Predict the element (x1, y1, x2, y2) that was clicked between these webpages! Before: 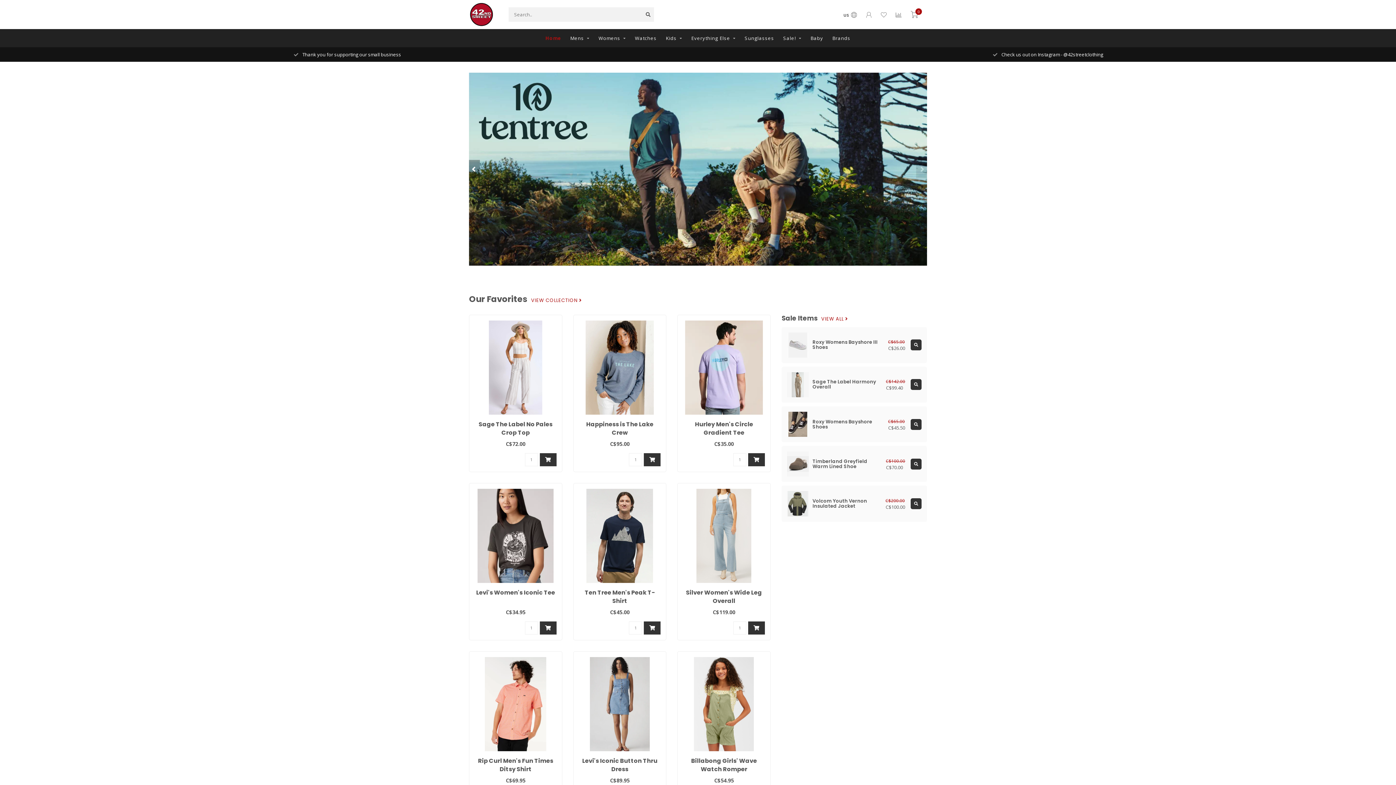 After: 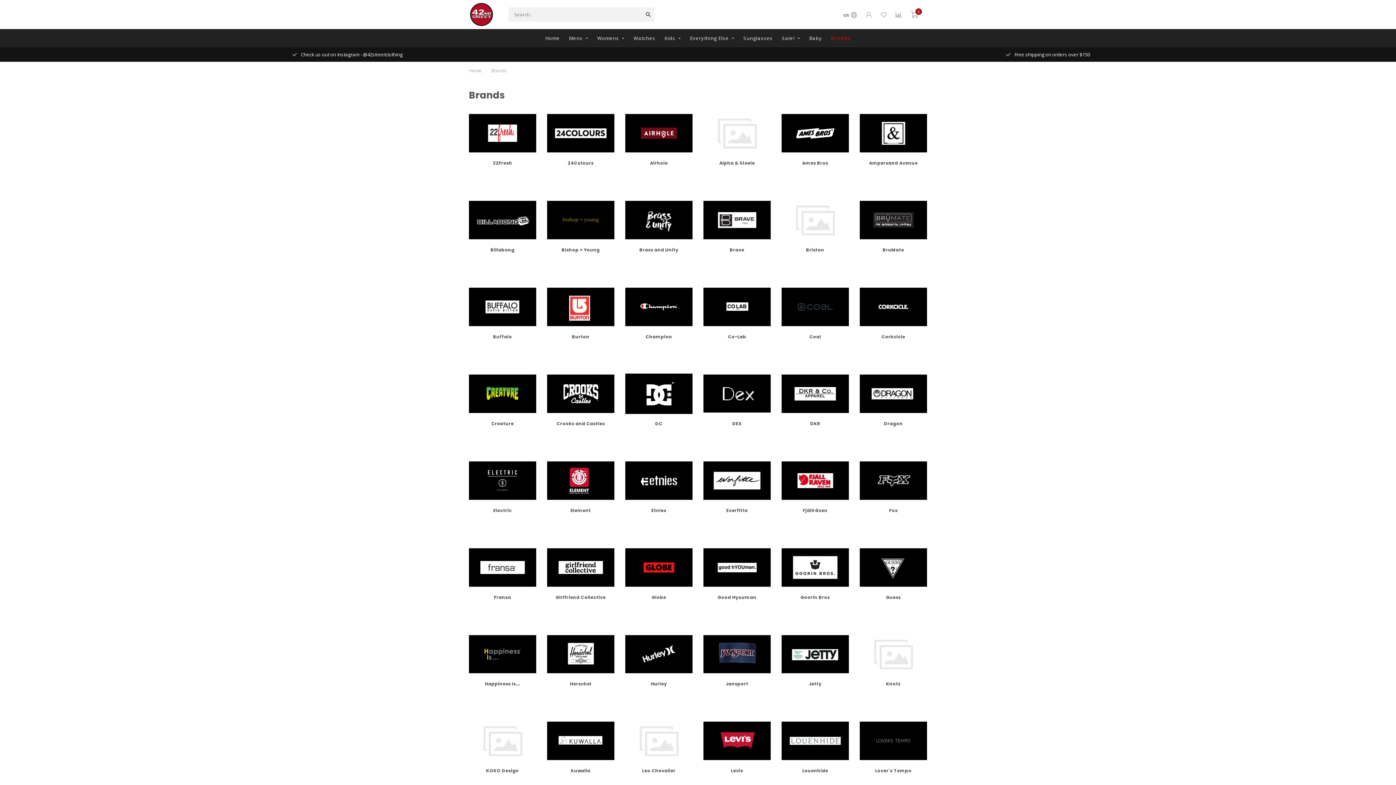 Action: label: Brands bbox: (832, 29, 850, 47)